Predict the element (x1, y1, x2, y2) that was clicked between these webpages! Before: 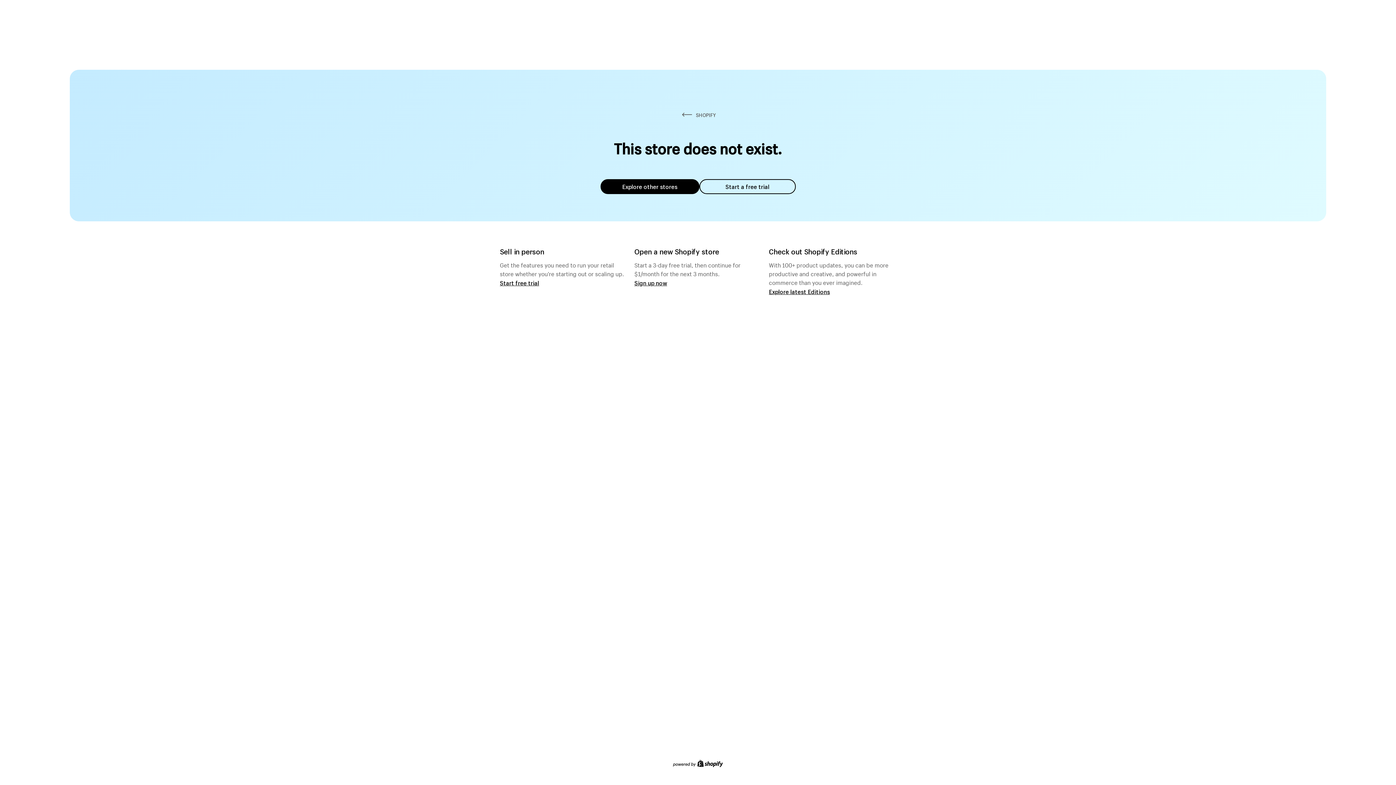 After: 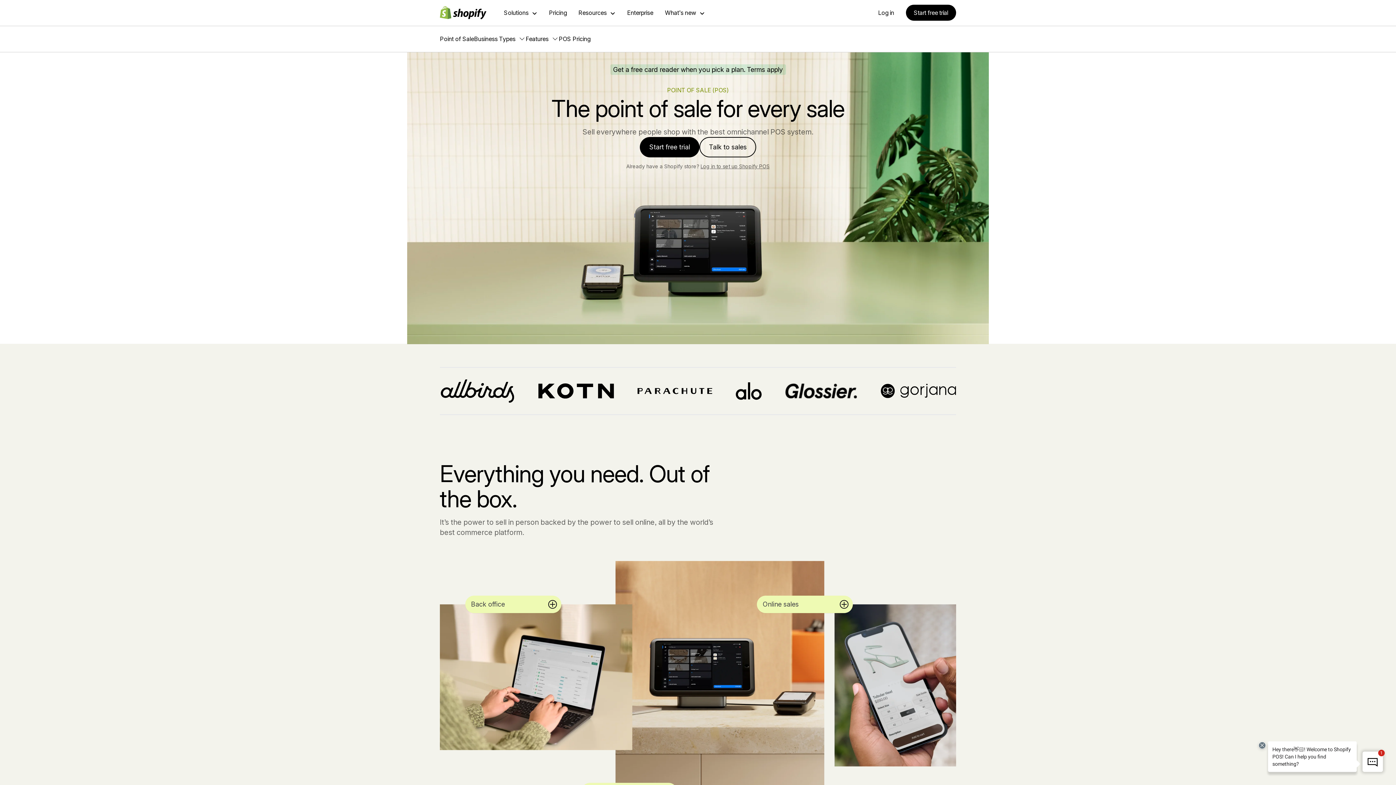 Action: label: Start free trial bbox: (500, 279, 539, 286)